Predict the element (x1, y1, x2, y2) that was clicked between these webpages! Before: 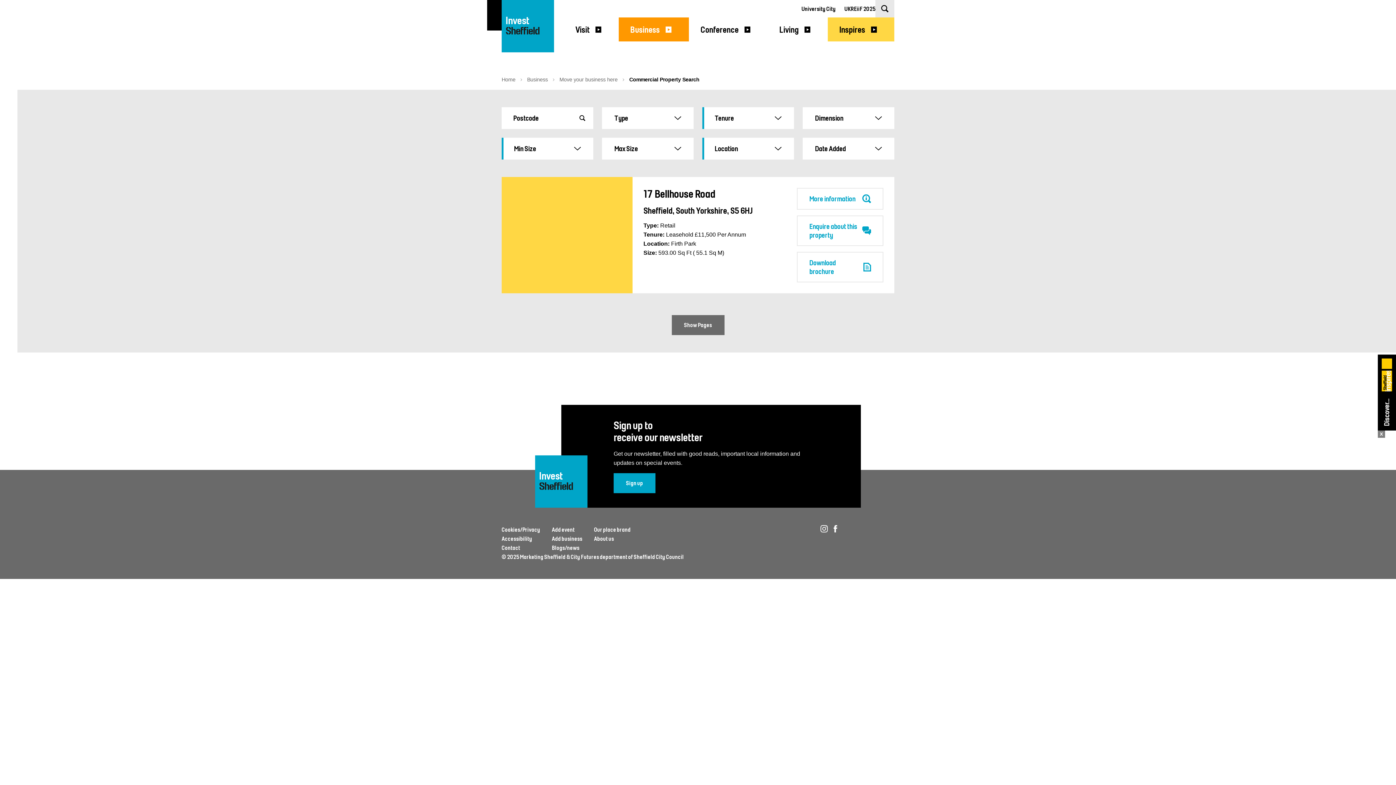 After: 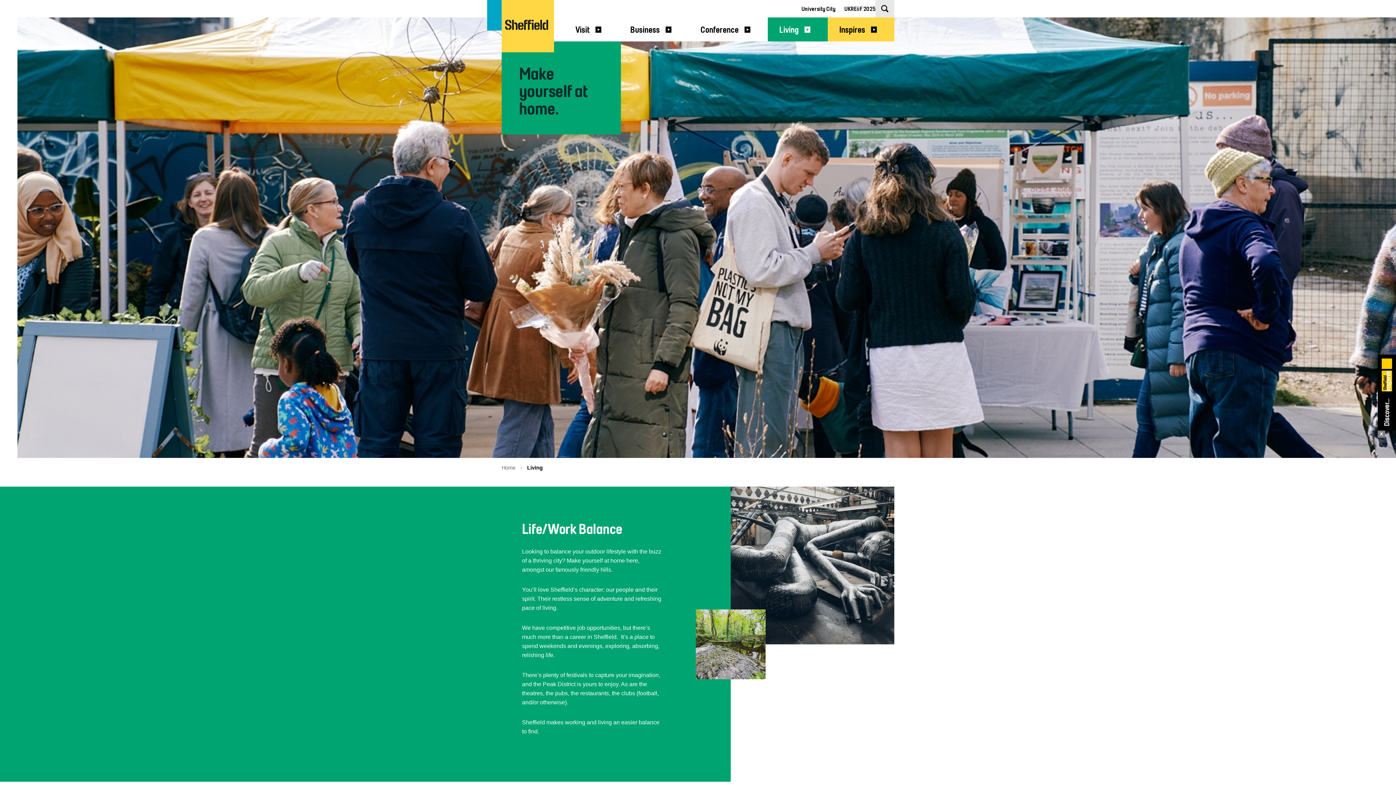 Action: bbox: (768, 17, 828, 41) label: Living